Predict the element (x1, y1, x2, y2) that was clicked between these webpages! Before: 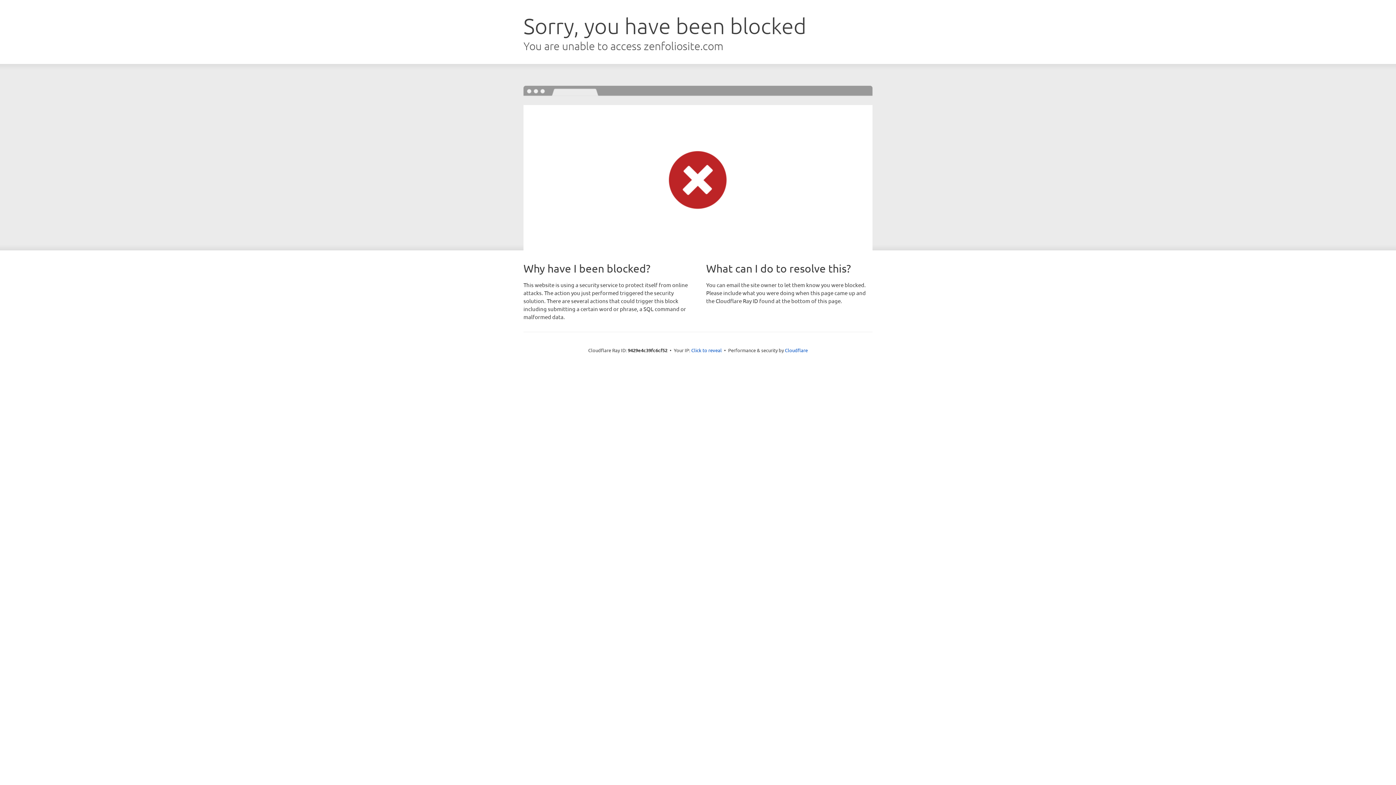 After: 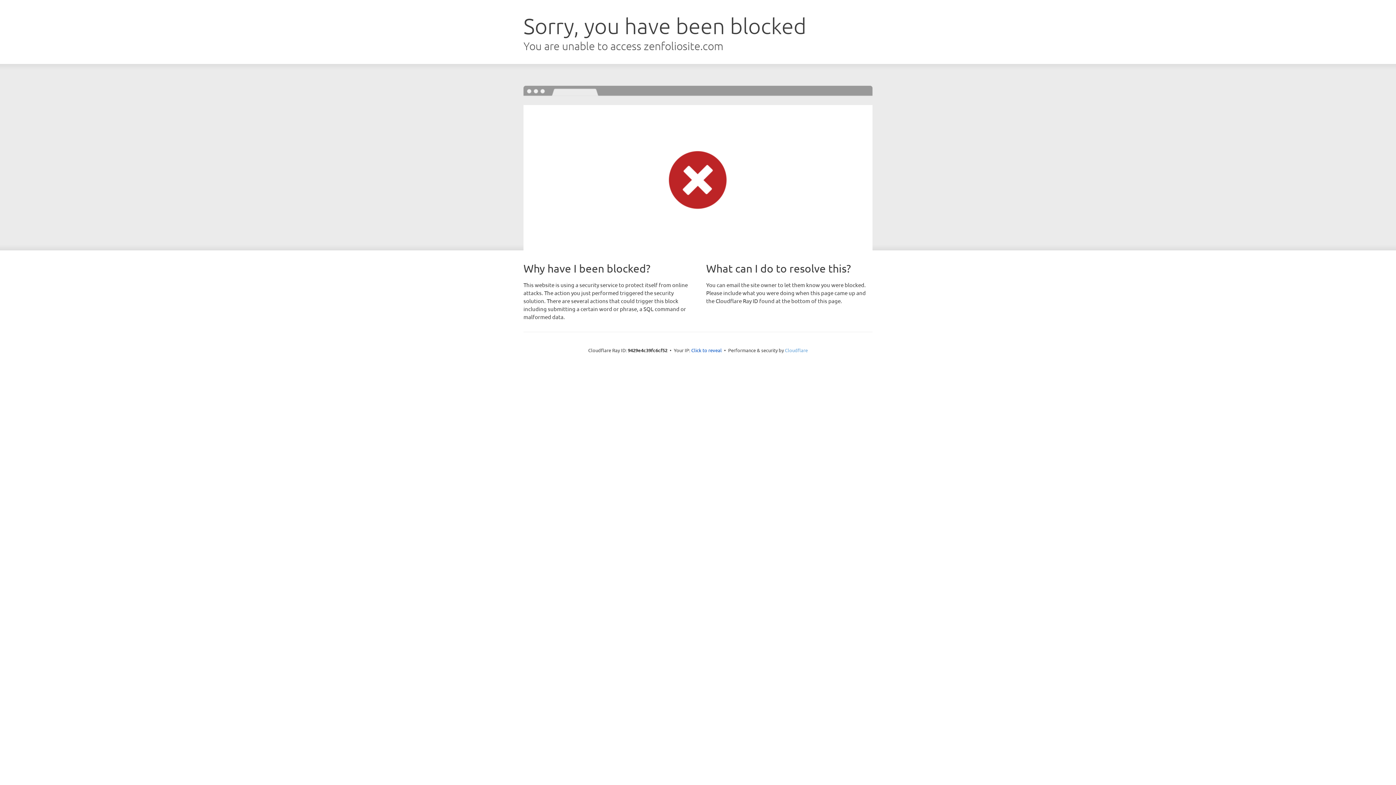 Action: label: Cloudflare bbox: (785, 347, 808, 353)